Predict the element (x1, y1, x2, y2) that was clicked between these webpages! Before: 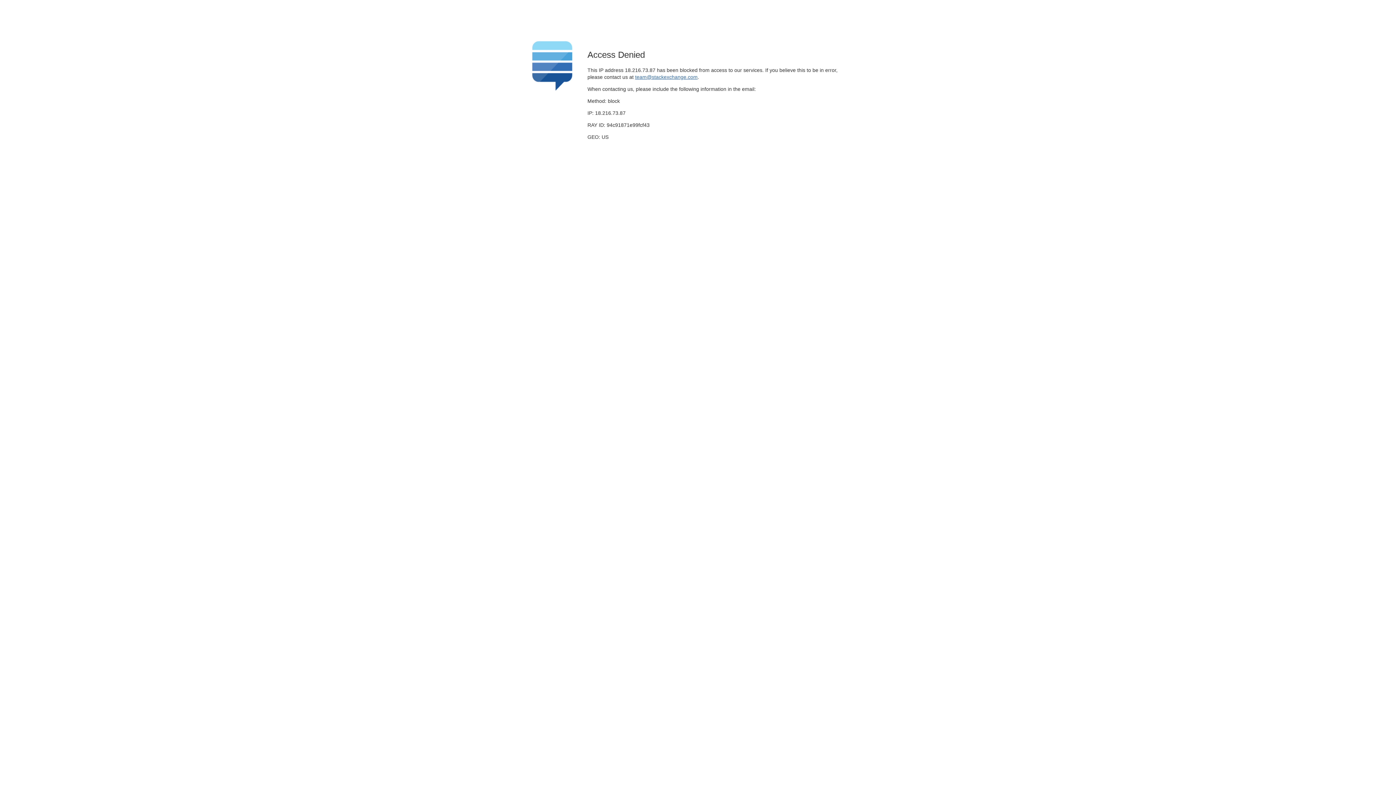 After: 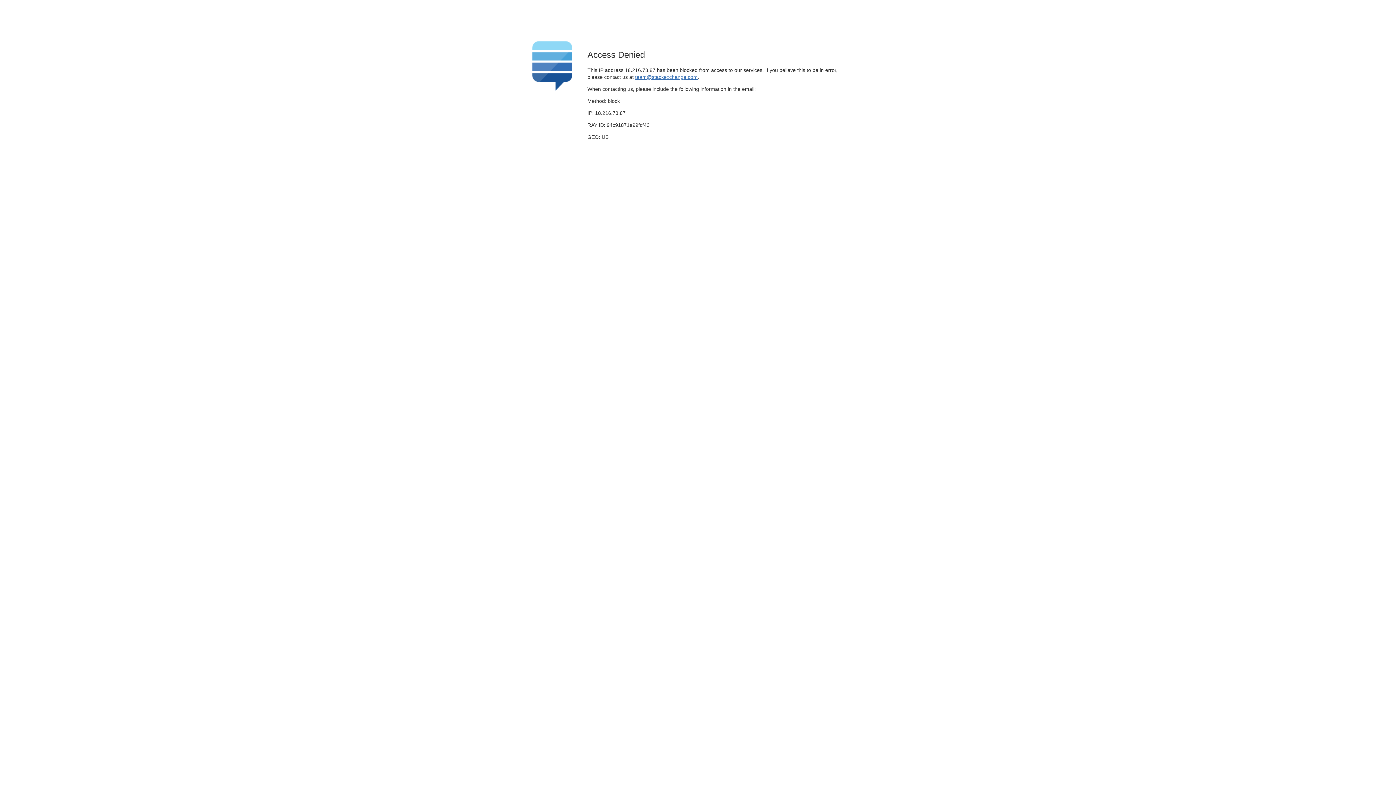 Action: bbox: (635, 74, 697, 79) label: team@stackexchange.com